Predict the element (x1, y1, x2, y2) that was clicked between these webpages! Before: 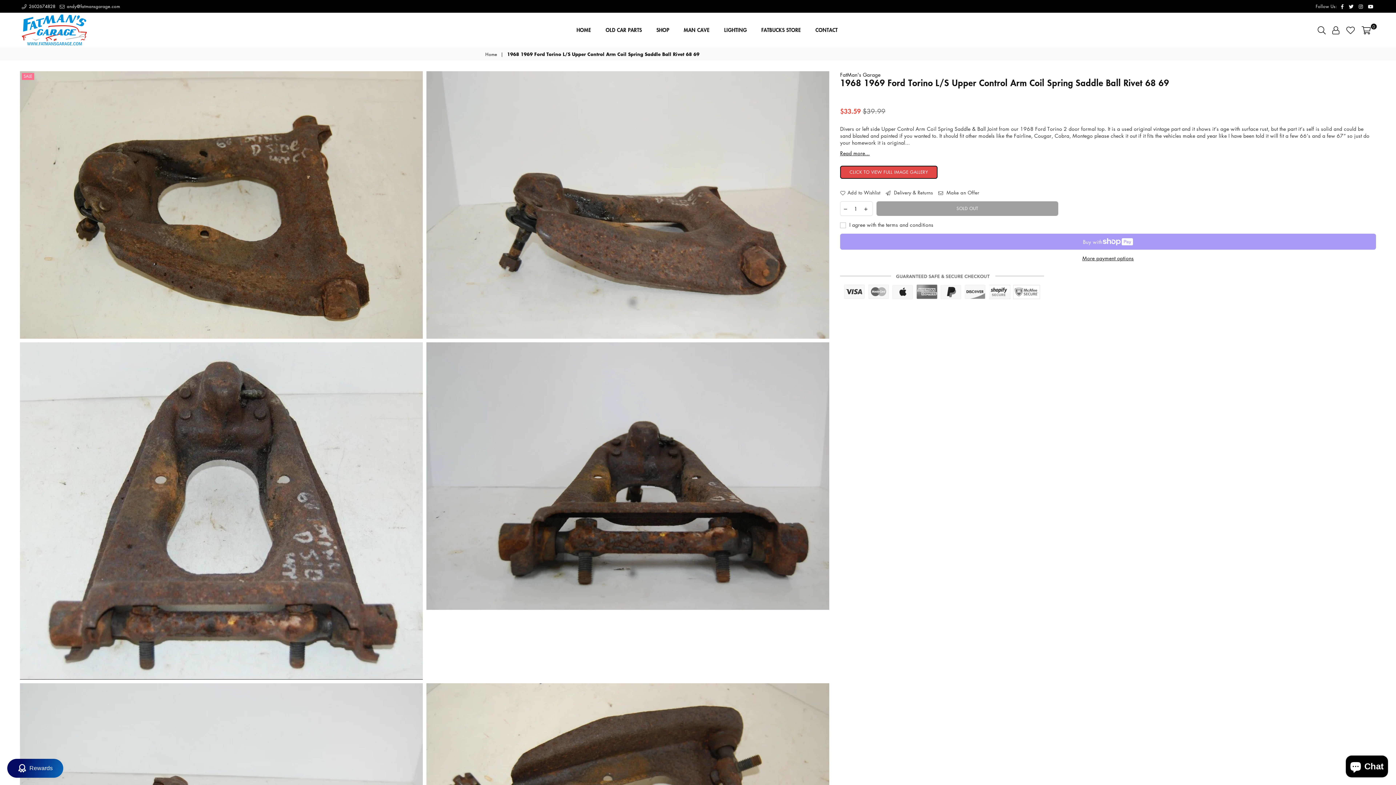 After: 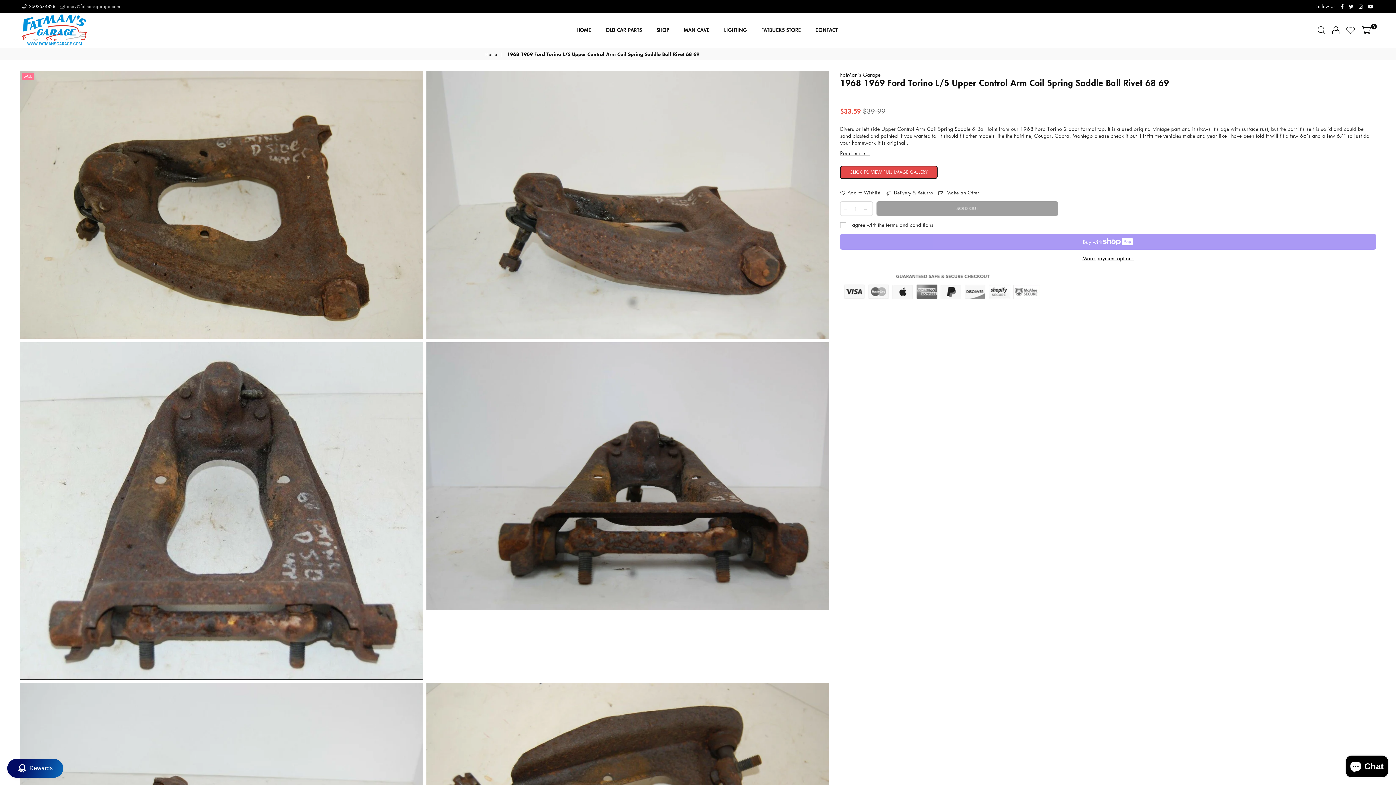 Action: label:  andy@fatmansgarage.com bbox: (59, 3, 120, 9)